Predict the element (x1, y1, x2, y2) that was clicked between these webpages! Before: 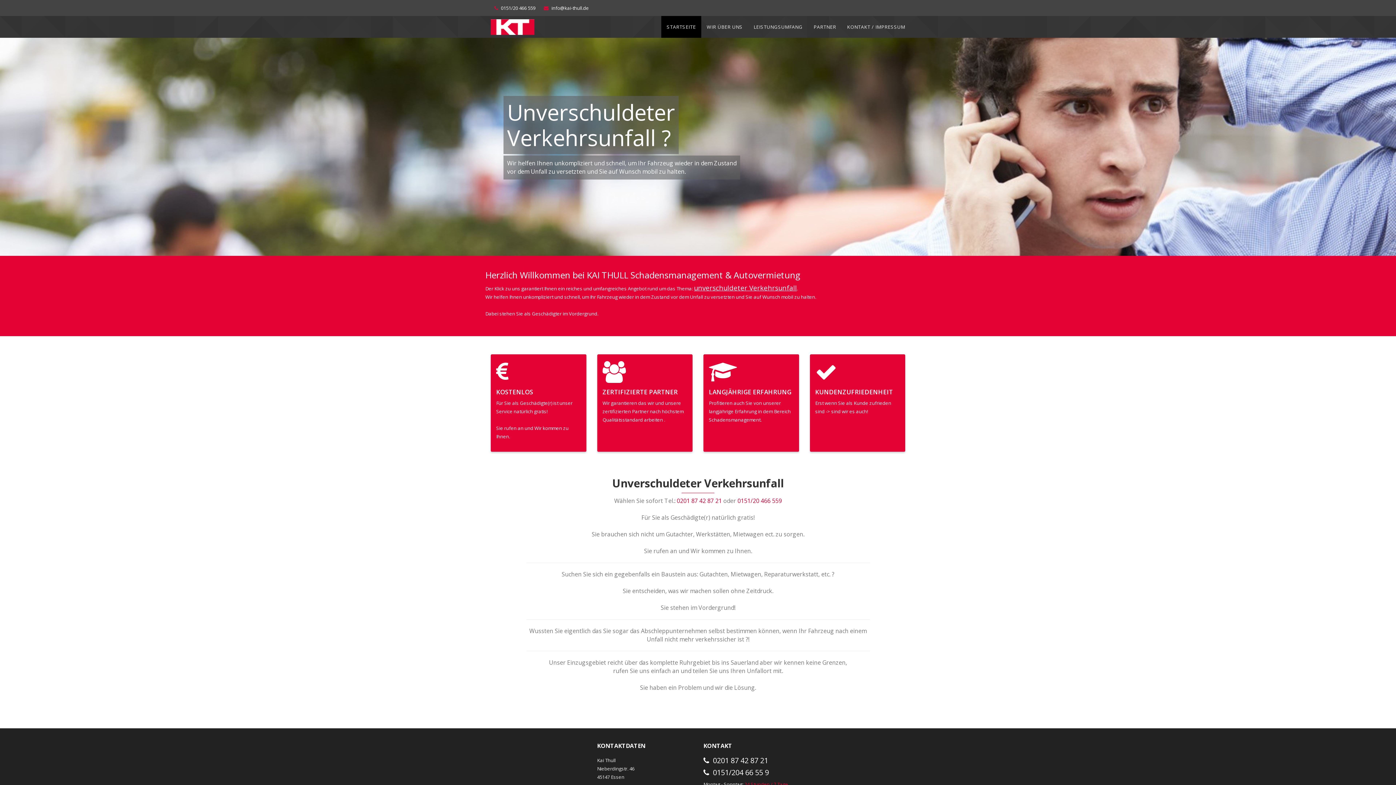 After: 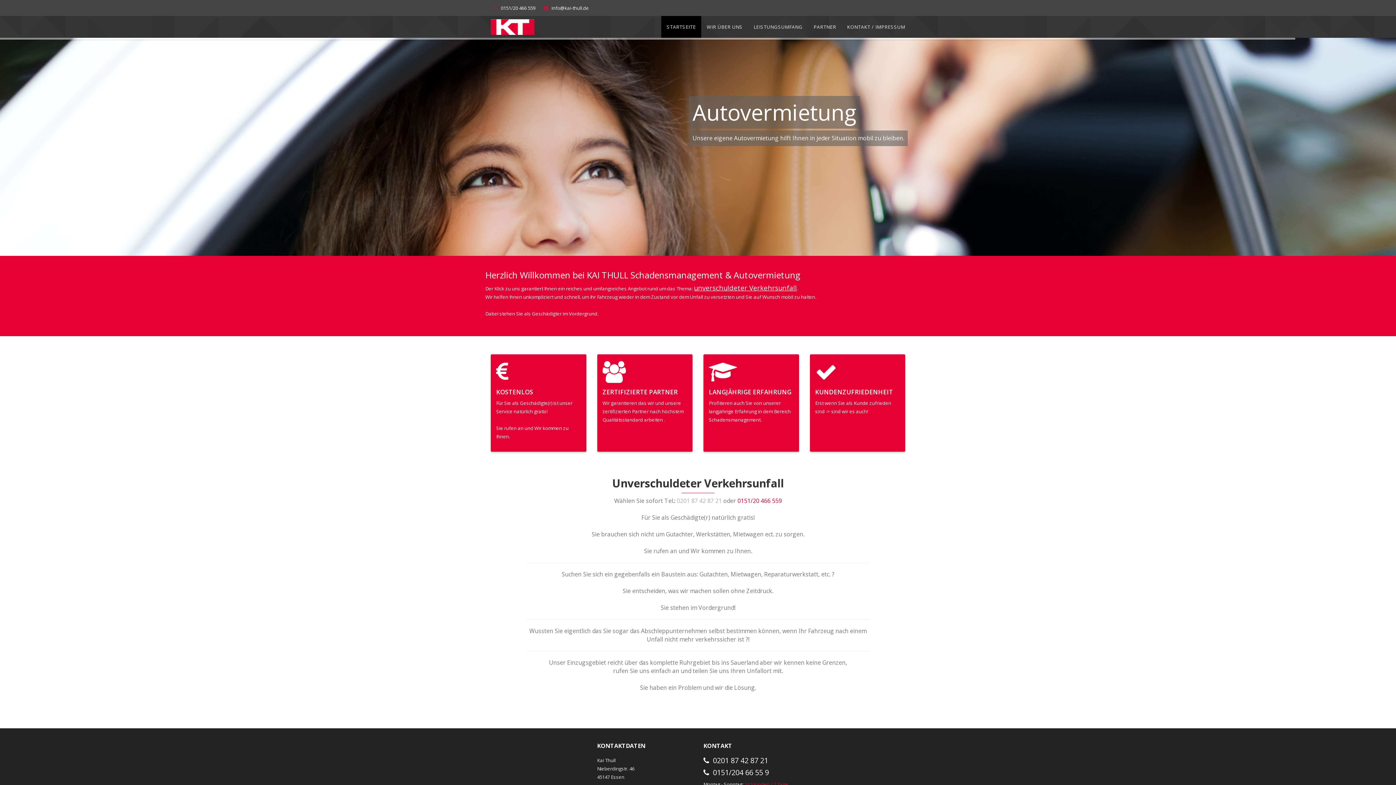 Action: bbox: (676, 497, 722, 505) label: 0201 87 42 87 21